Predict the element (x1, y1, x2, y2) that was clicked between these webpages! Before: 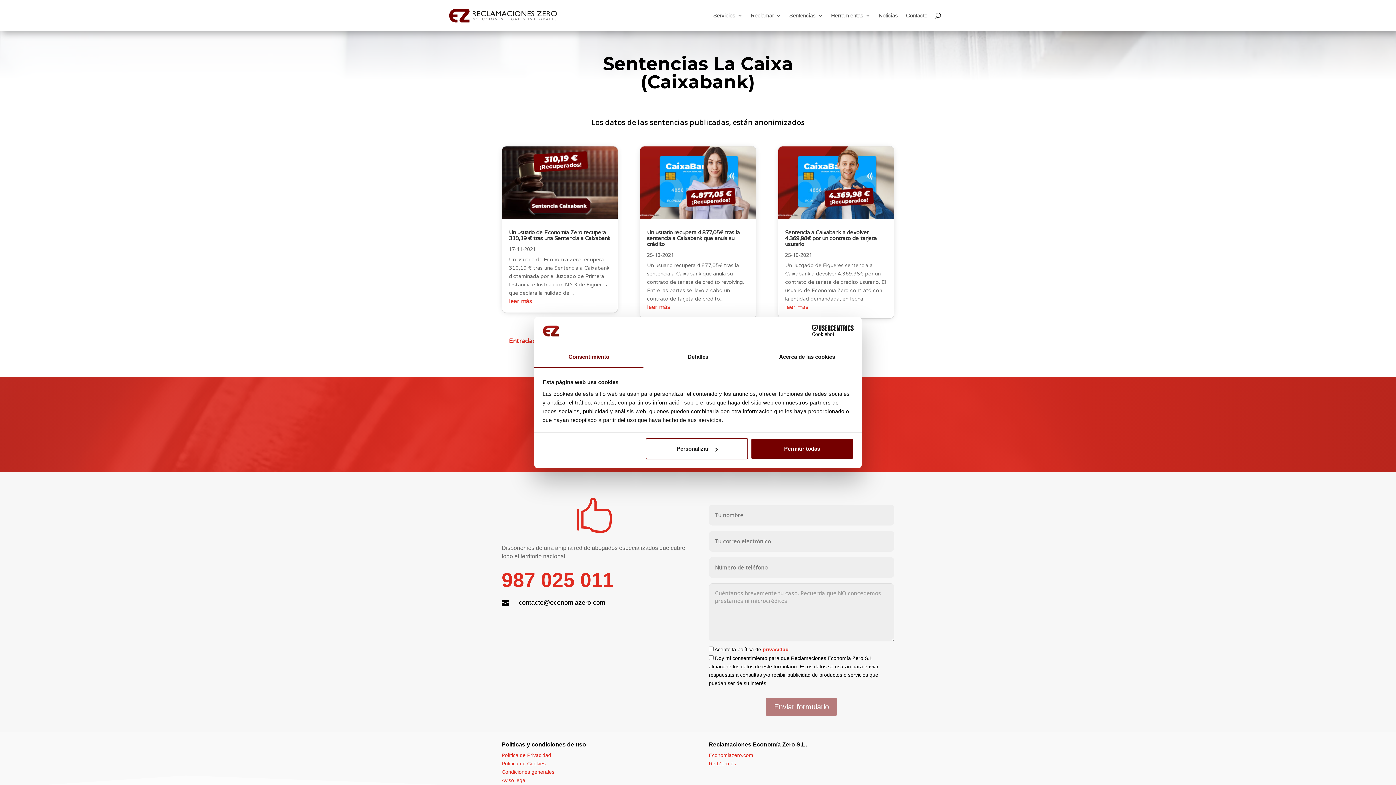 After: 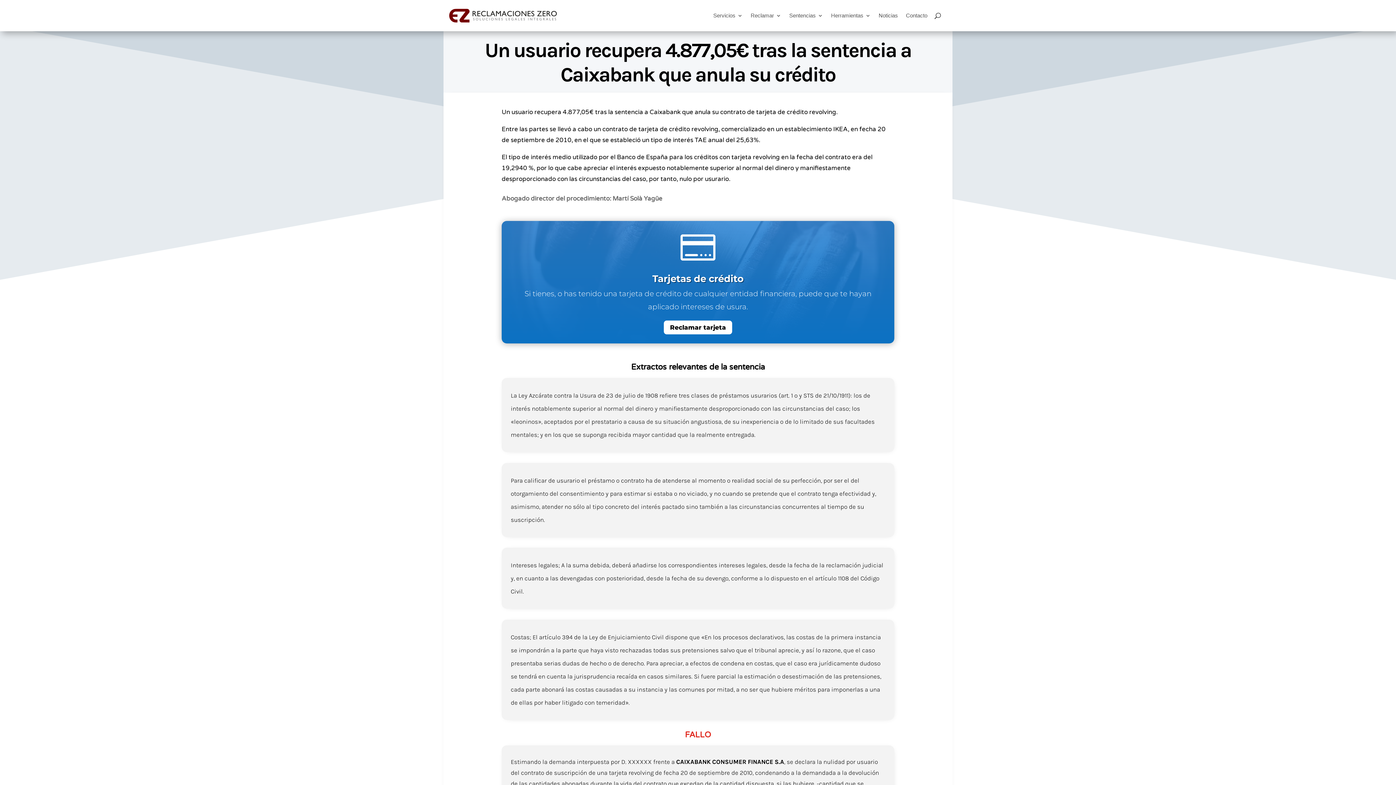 Action: bbox: (647, 229, 739, 247) label: Un usuario recupera 4.877,05€ tras la sentencia a Caixabank que anula su crédito